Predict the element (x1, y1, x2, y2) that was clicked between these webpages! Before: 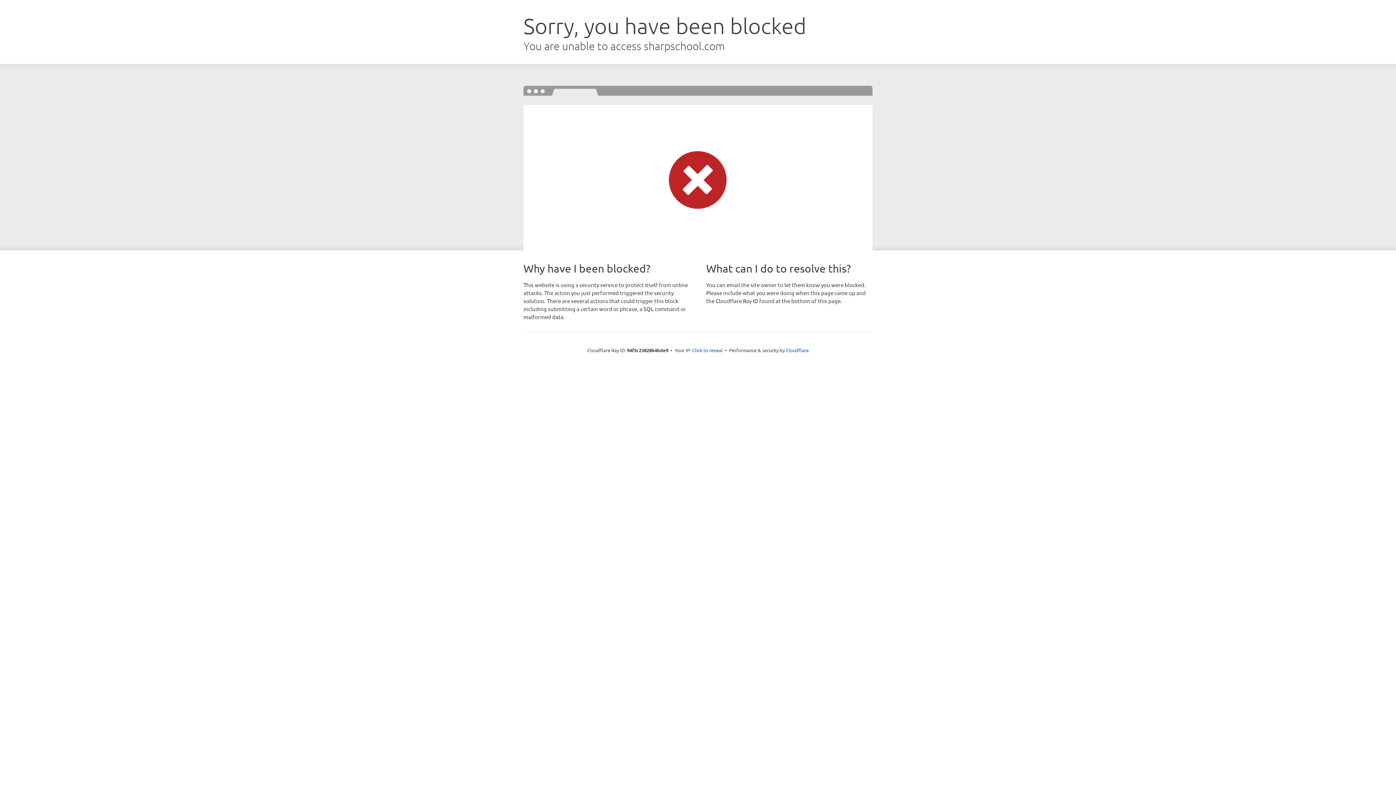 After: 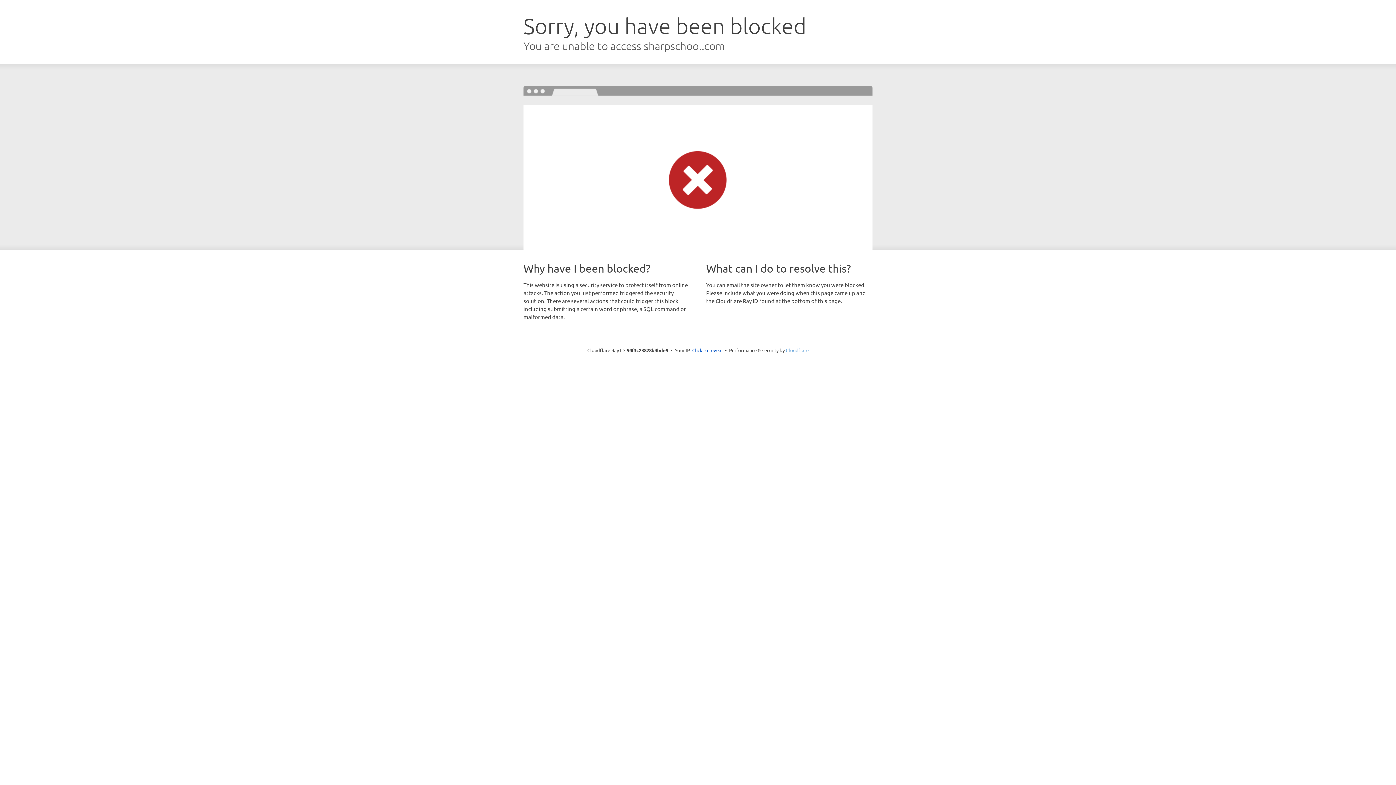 Action: bbox: (786, 347, 808, 353) label: Cloudflare